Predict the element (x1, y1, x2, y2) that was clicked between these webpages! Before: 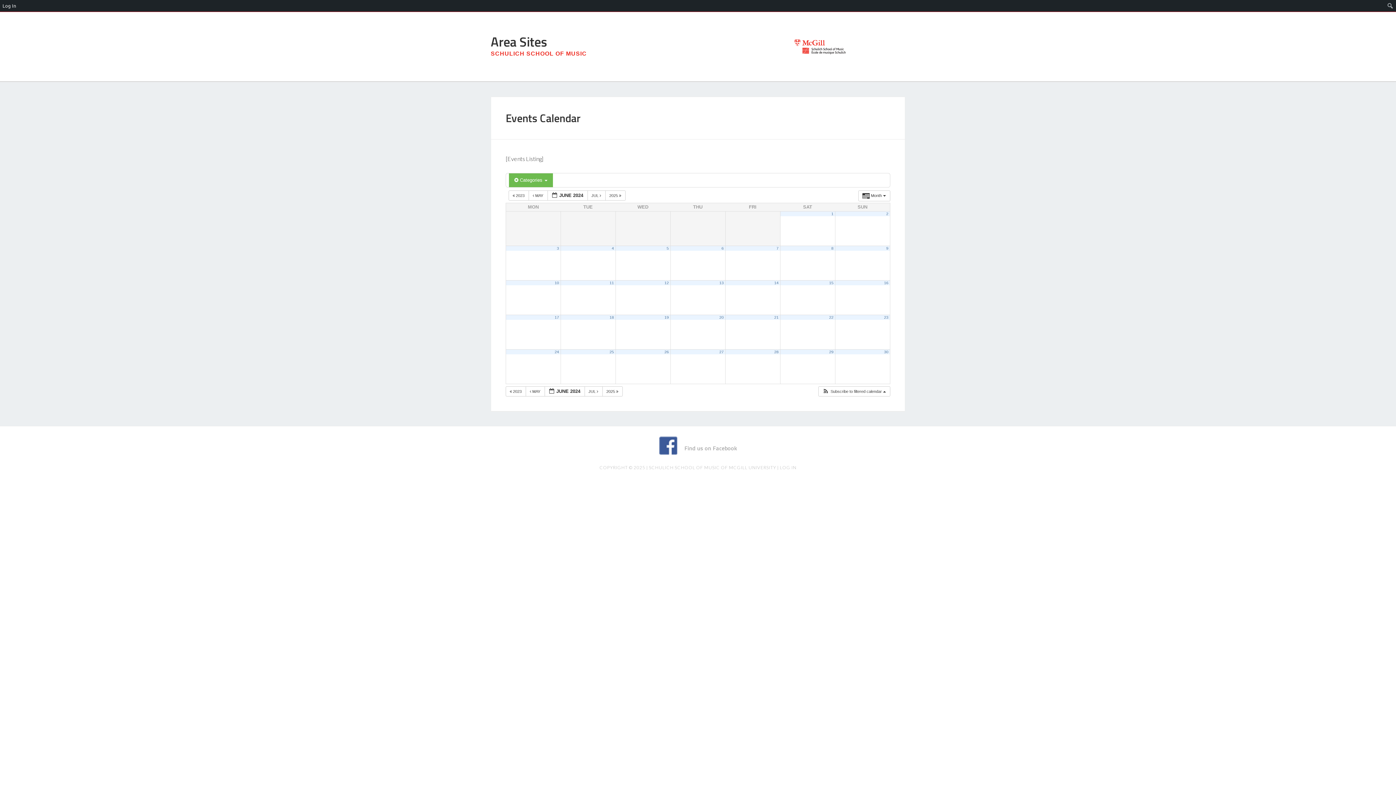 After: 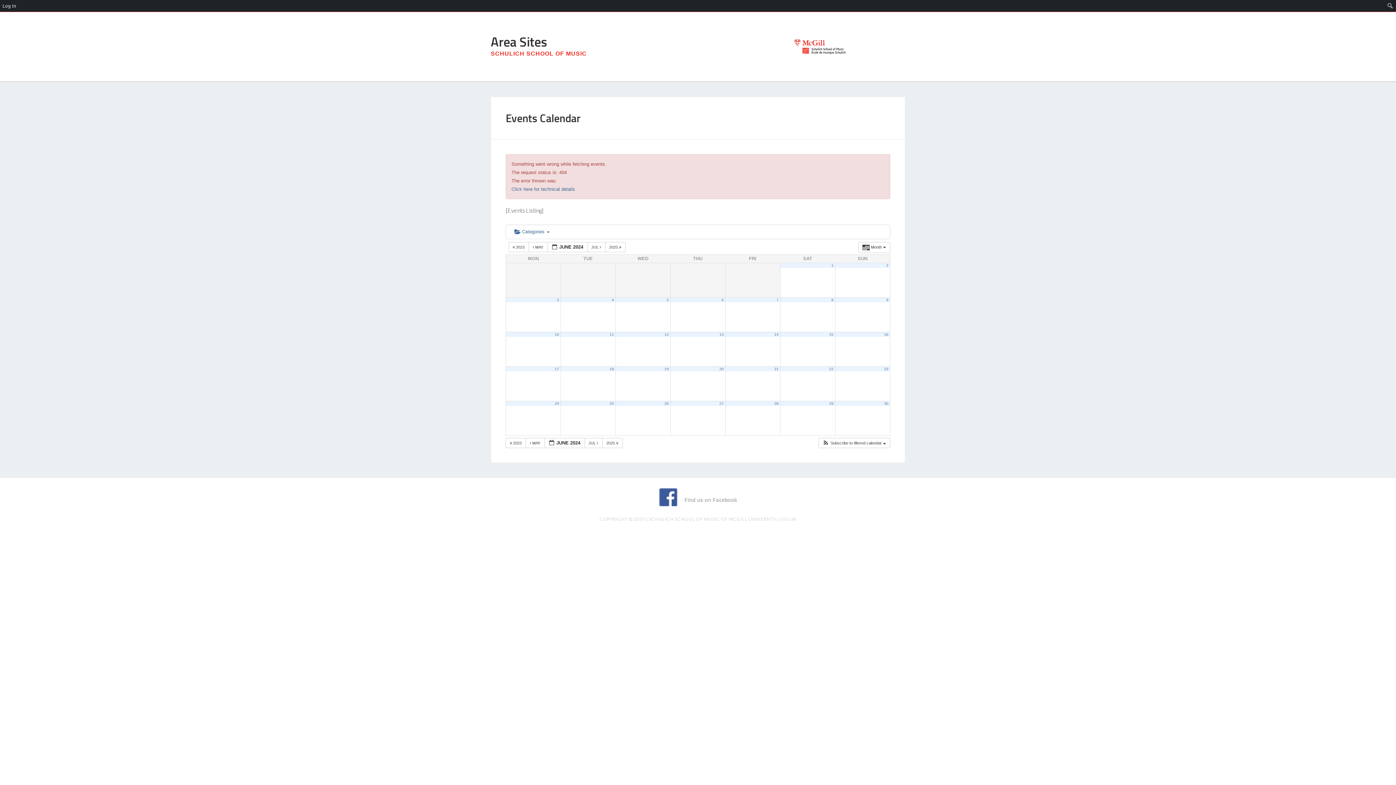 Action: bbox: (829, 280, 833, 285) label: 15